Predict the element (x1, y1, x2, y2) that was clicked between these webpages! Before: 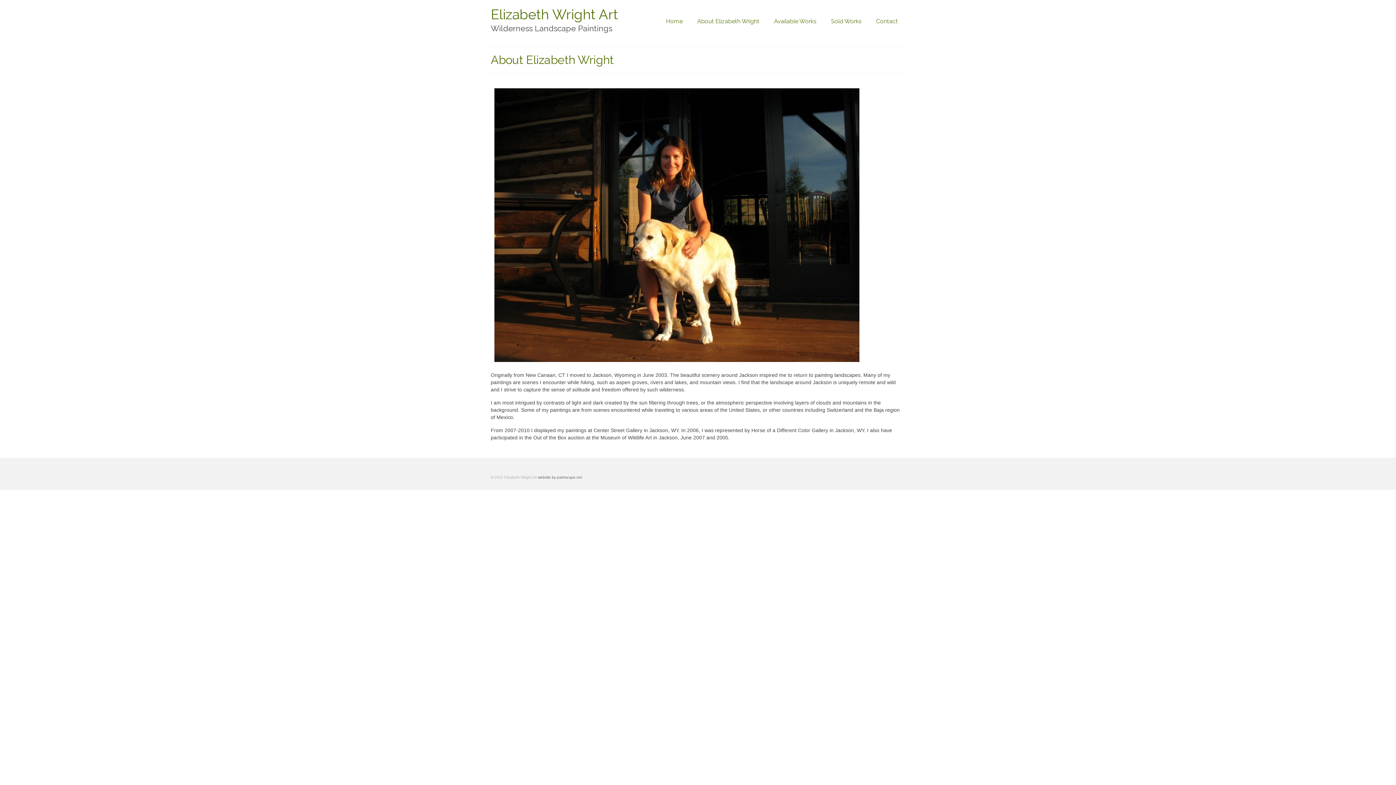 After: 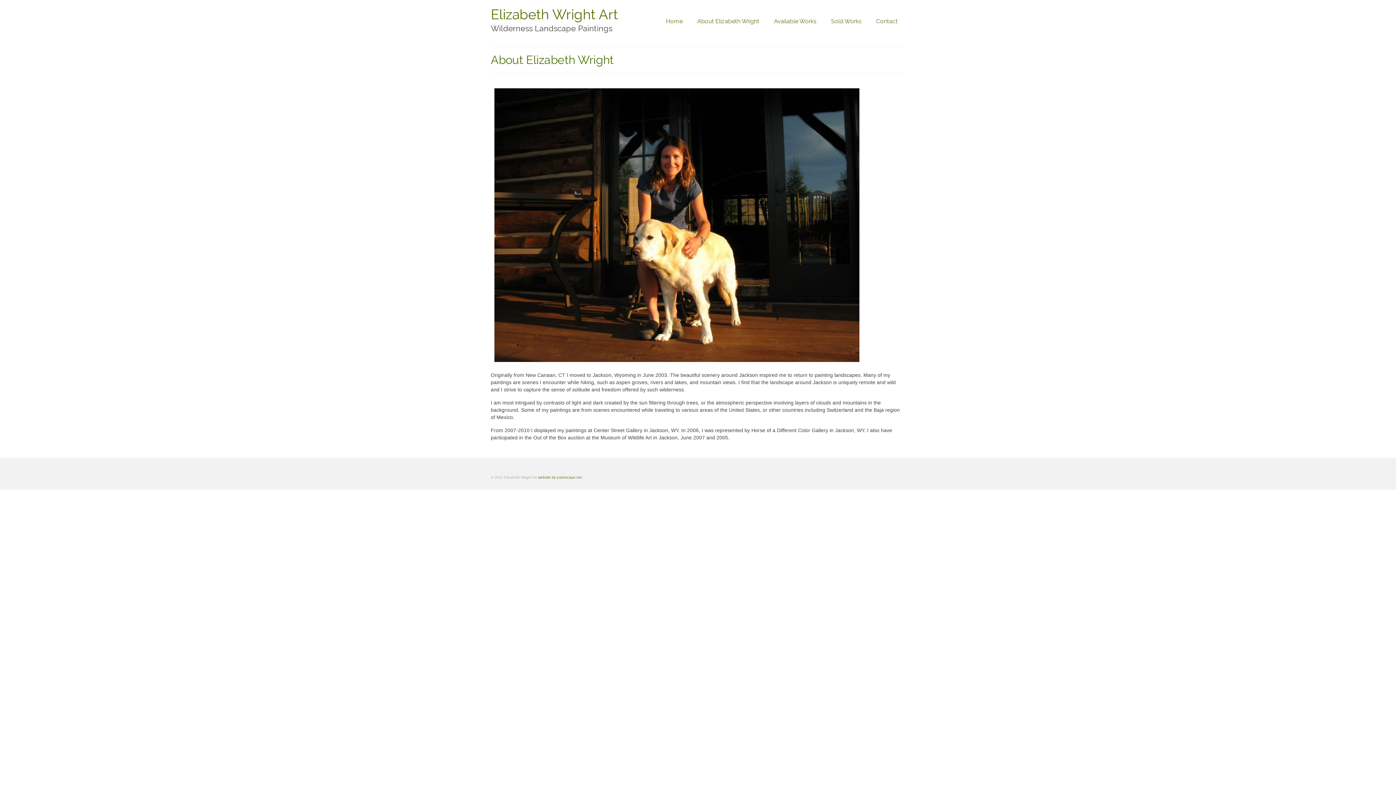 Action: label: website by paintscape.net bbox: (538, 475, 582, 479)